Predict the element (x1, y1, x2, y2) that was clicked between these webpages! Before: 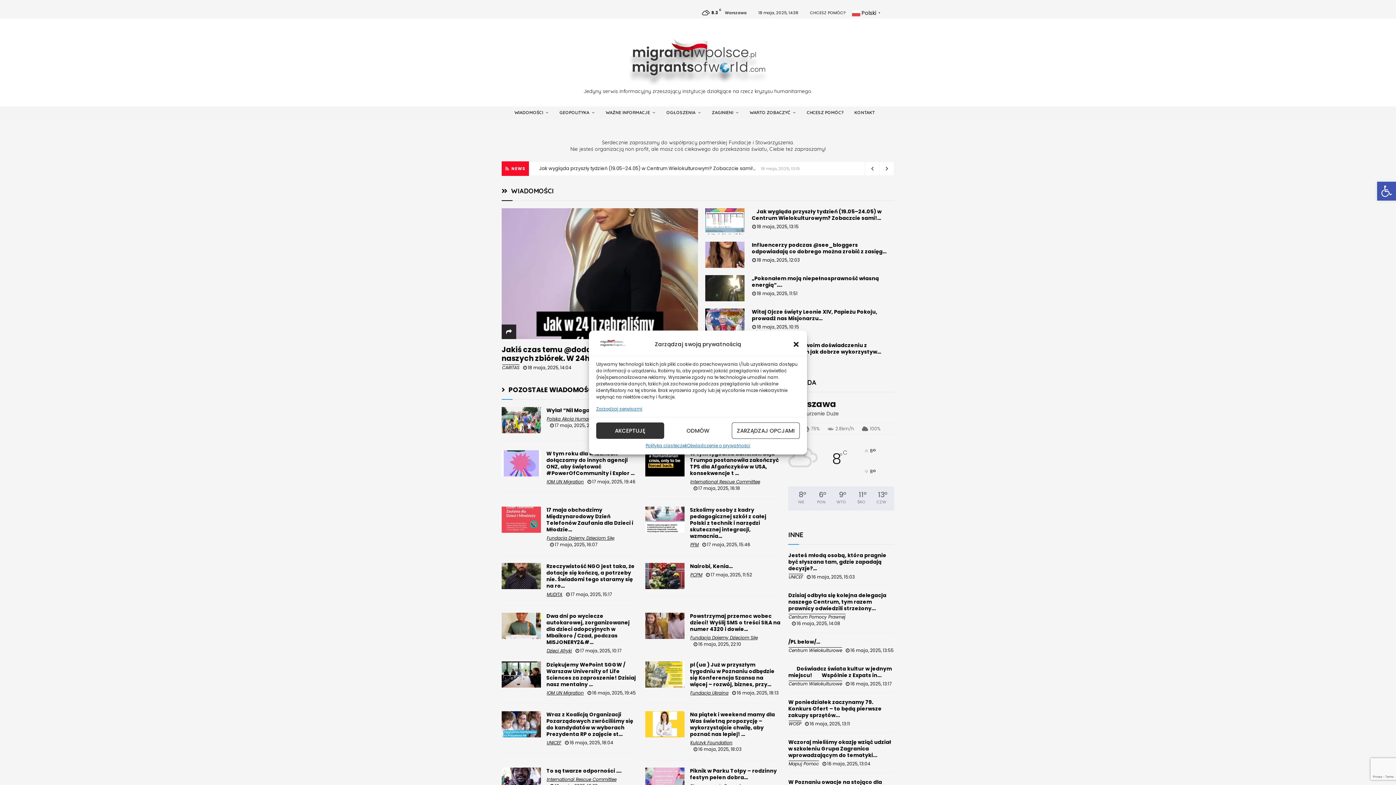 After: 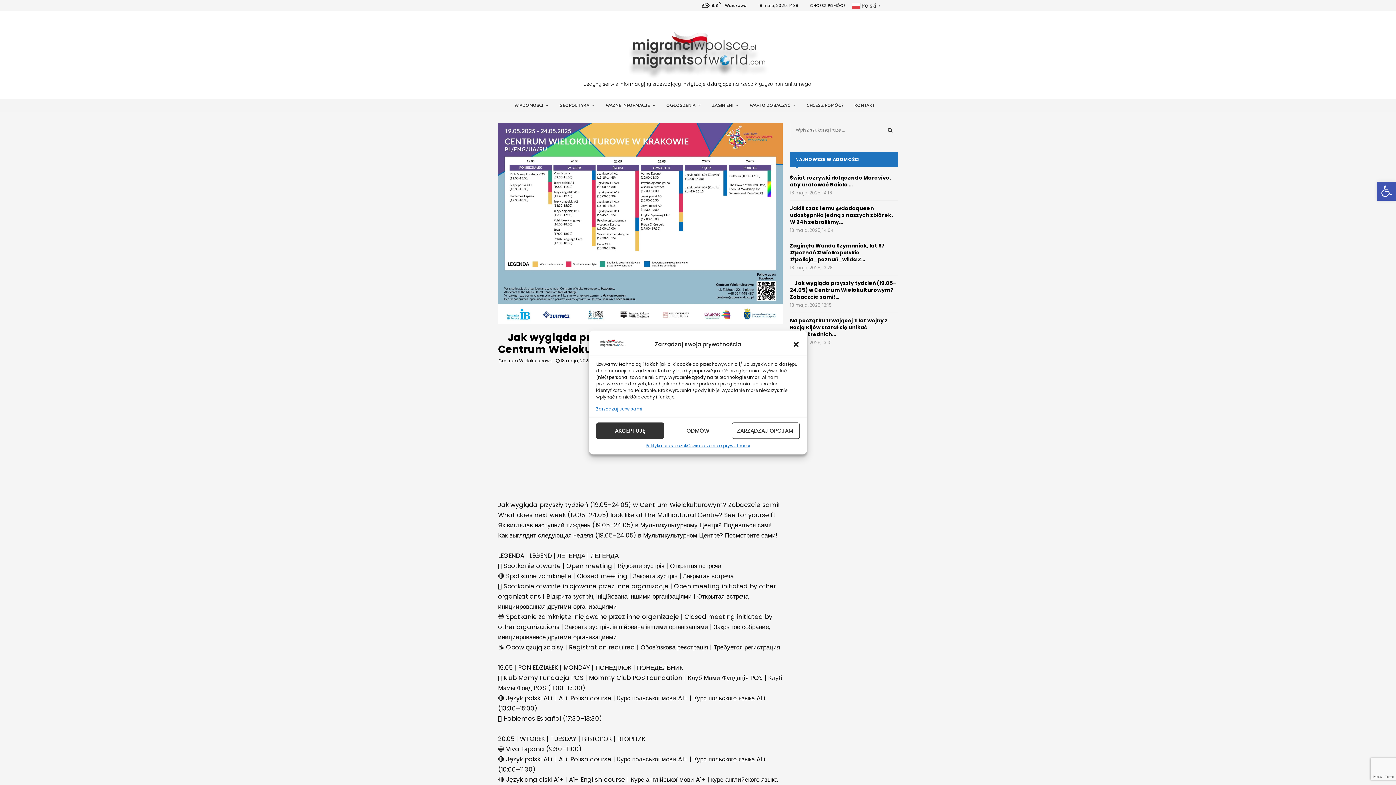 Action: bbox: (705, 208, 744, 234)